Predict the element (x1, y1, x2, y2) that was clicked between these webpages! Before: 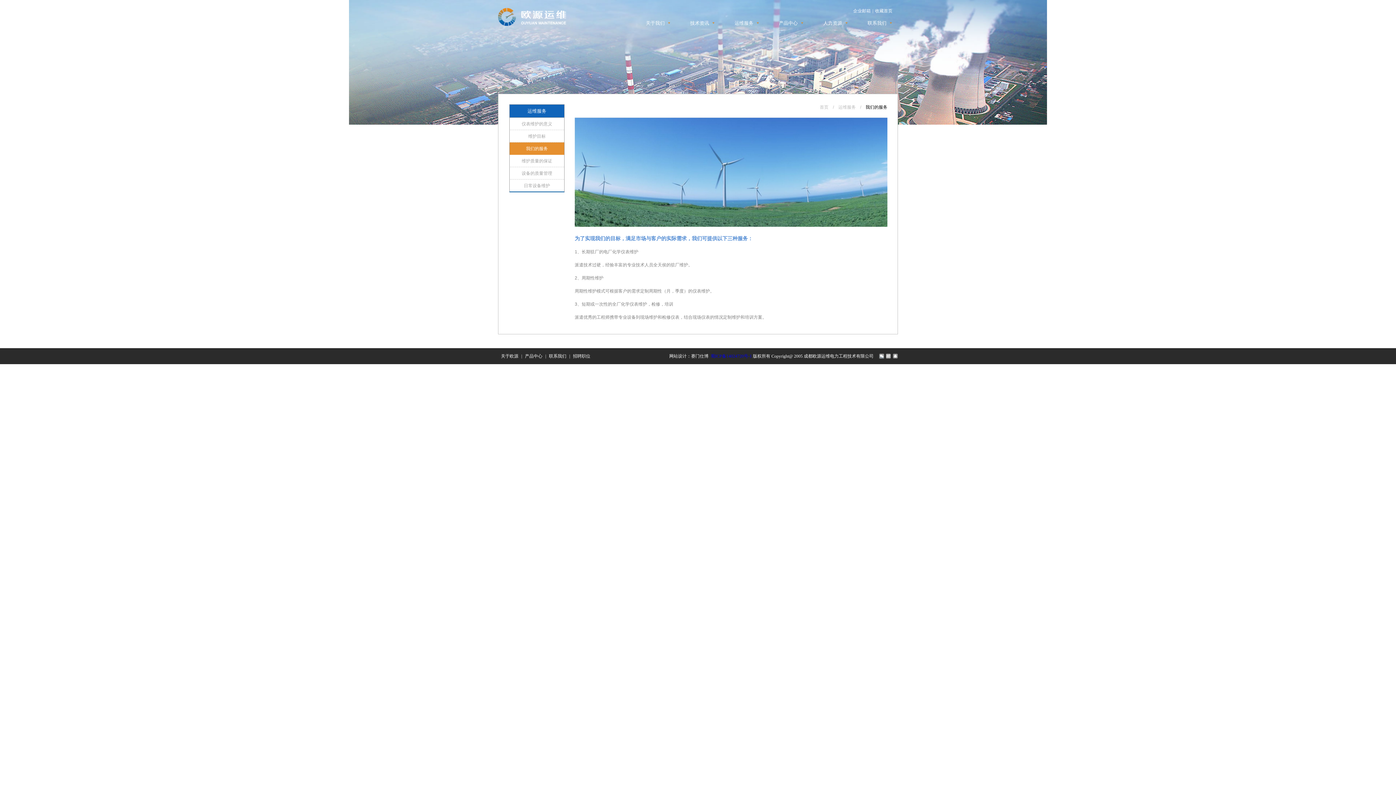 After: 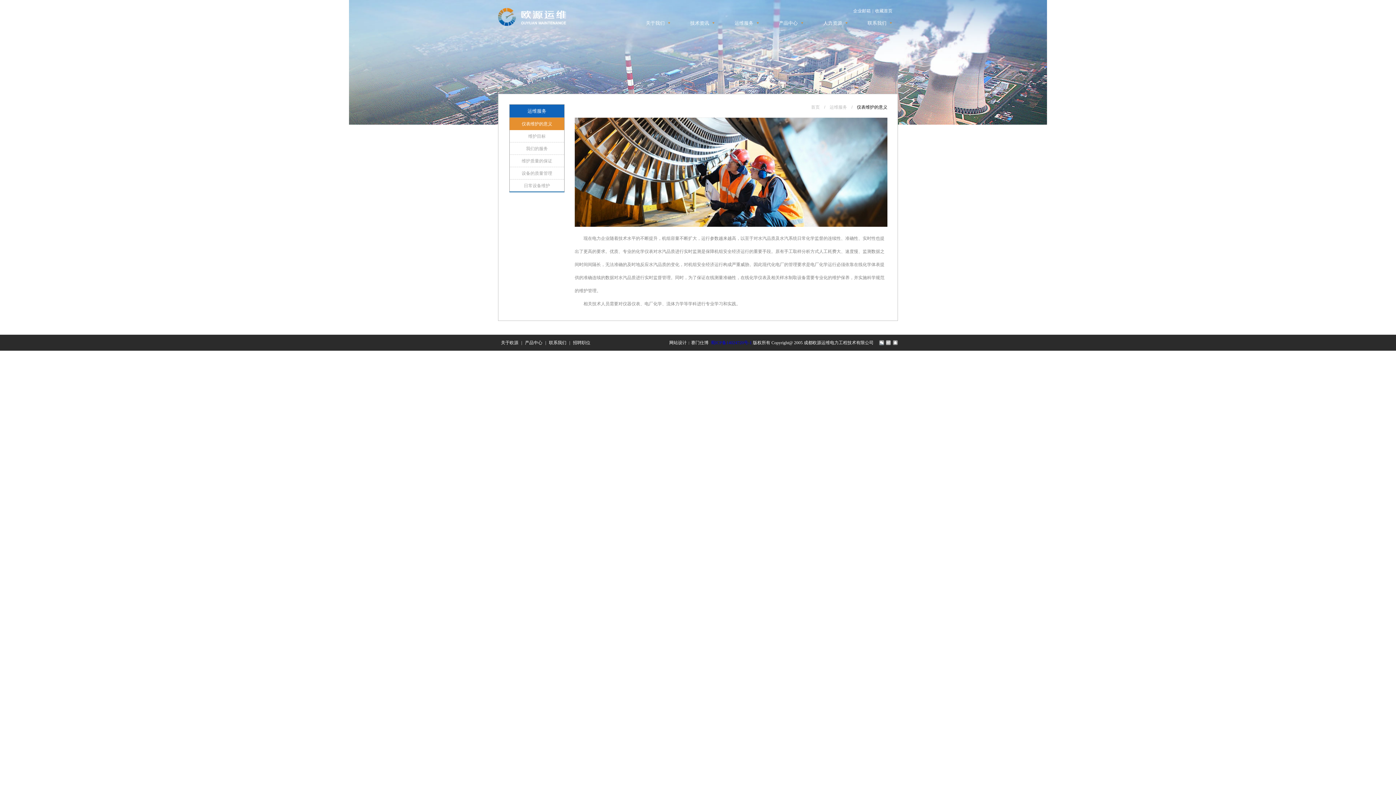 Action: label: 运维服务 bbox: (734, 20, 759, 25)